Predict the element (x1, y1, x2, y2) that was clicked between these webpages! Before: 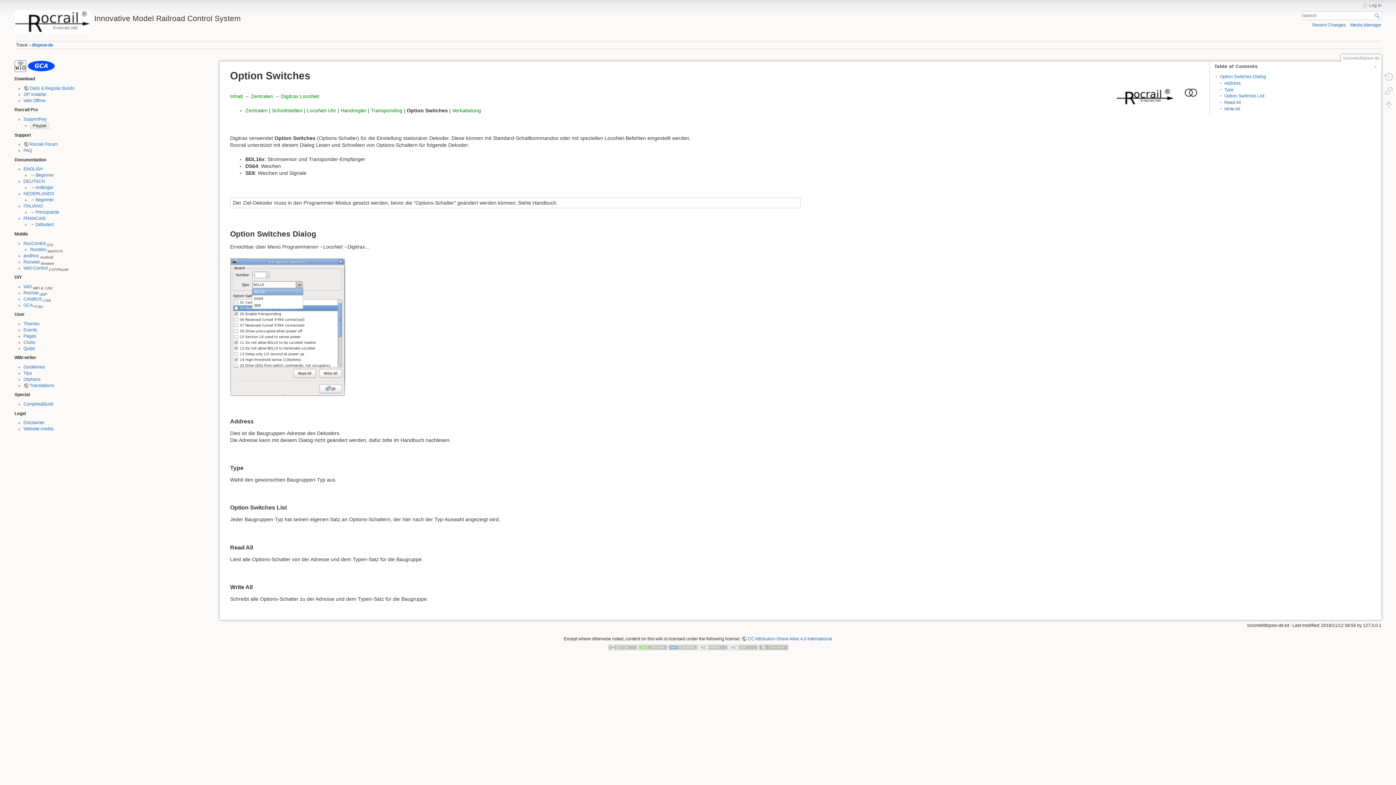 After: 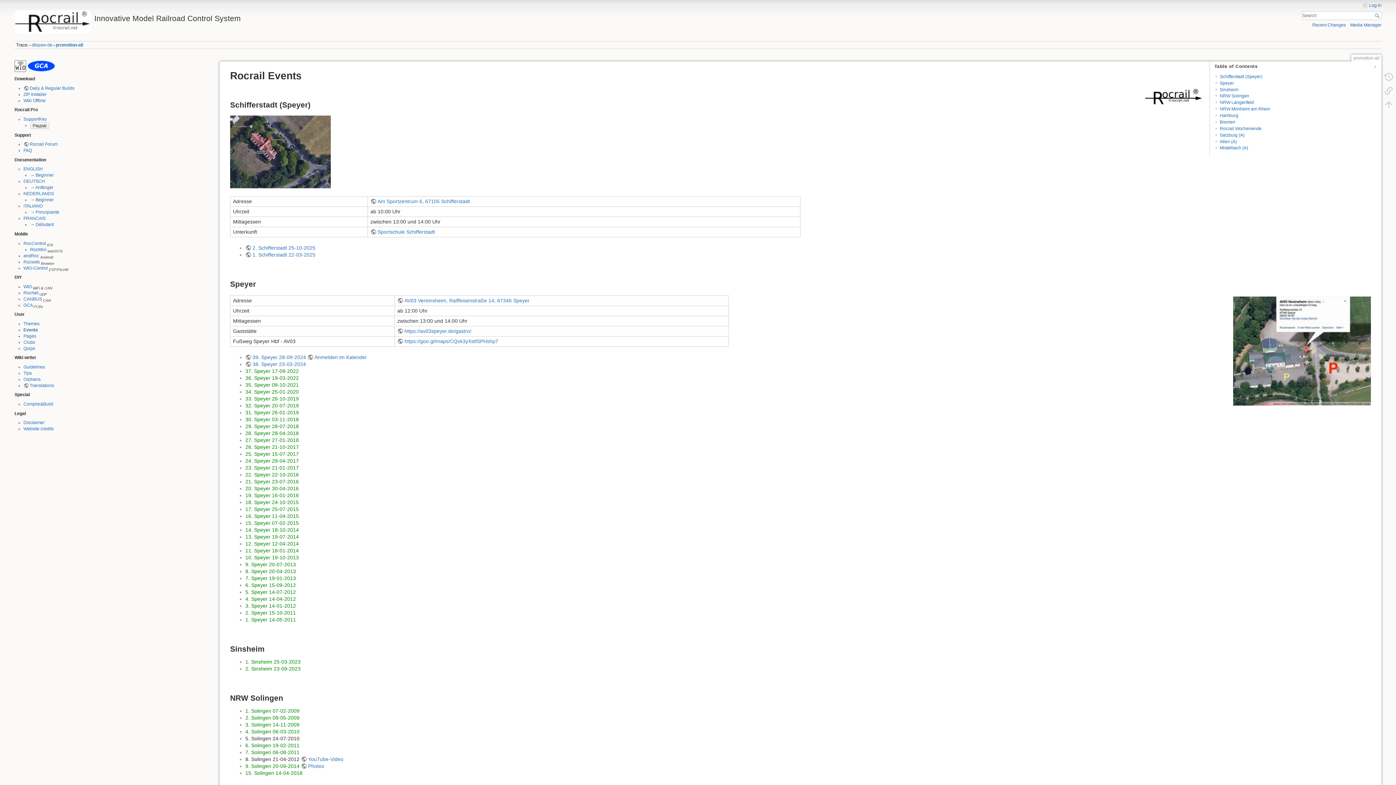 Action: label: Events bbox: (23, 327, 36, 332)